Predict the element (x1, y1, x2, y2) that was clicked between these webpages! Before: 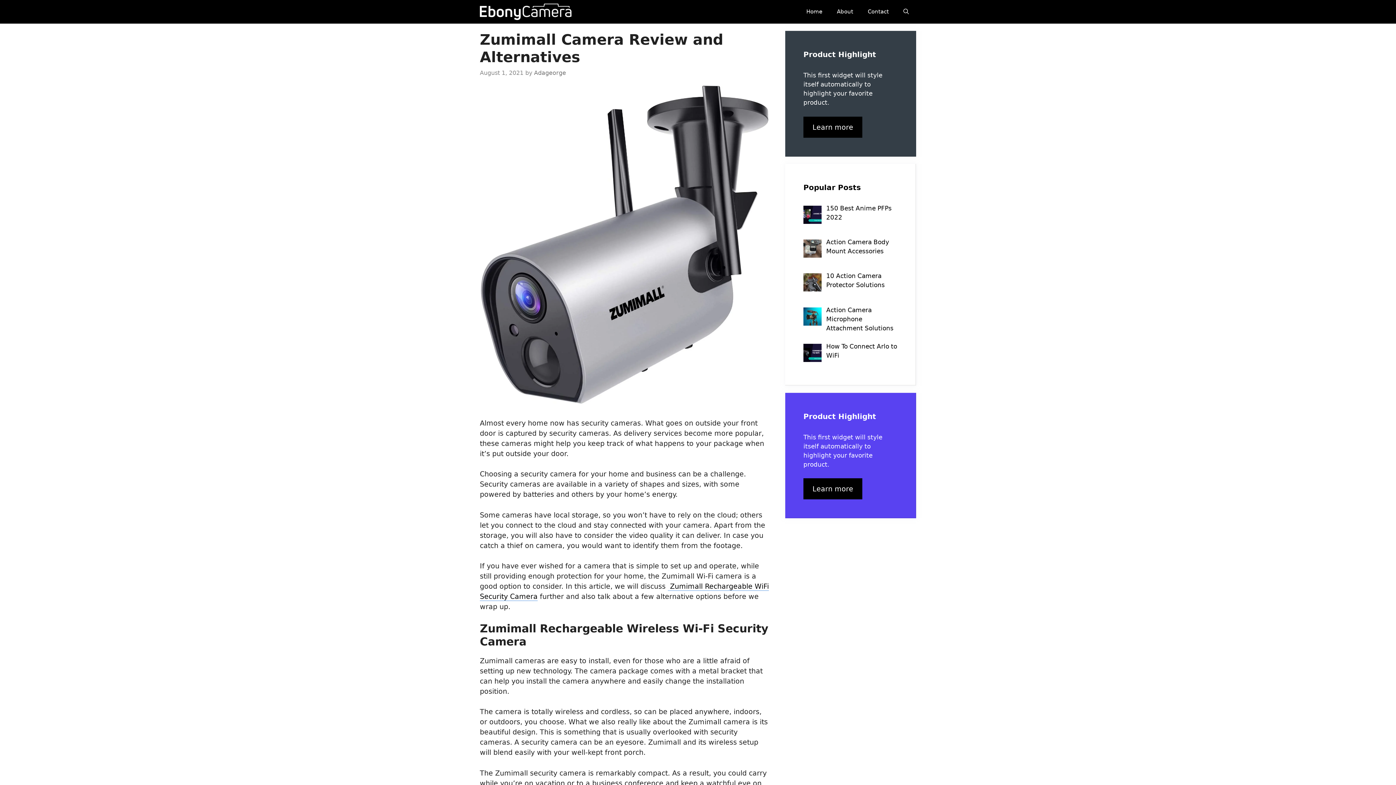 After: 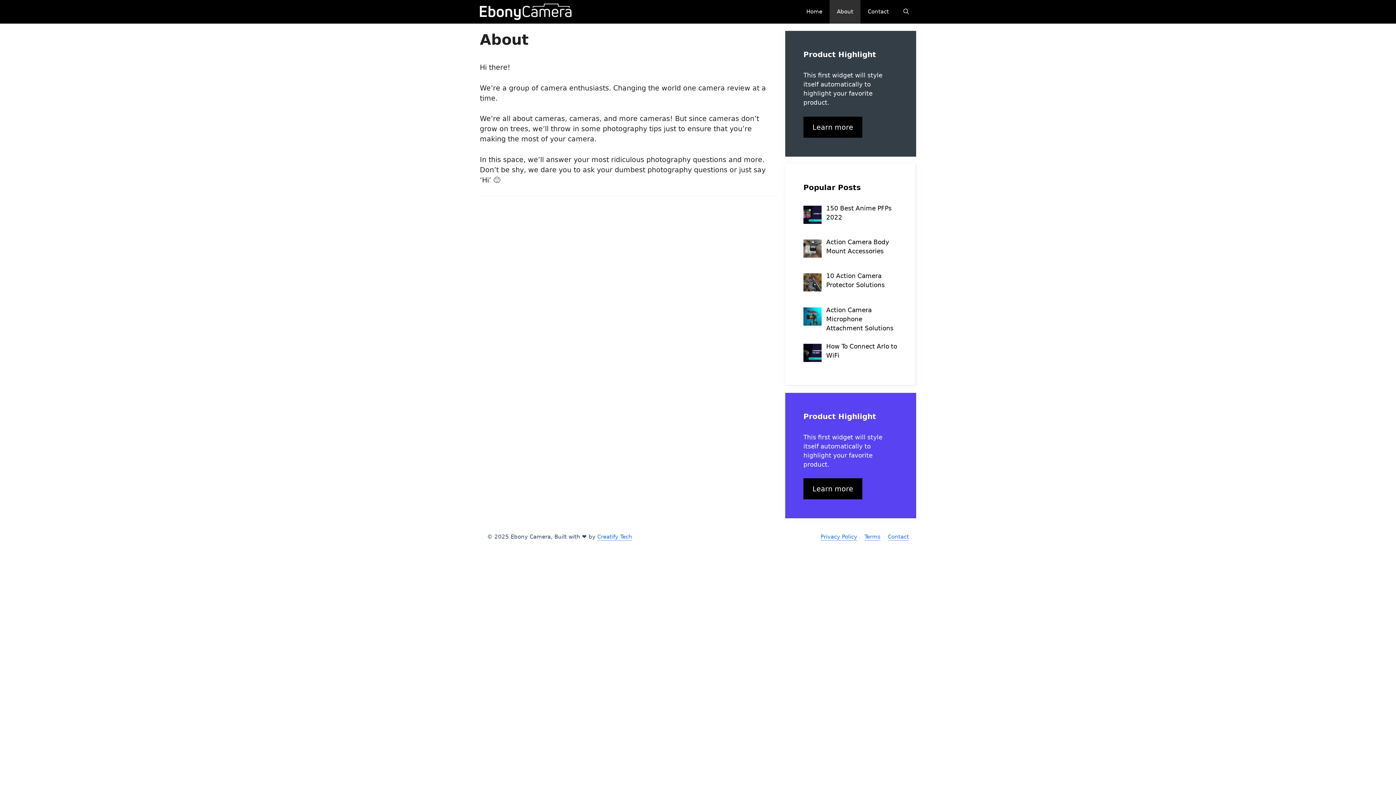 Action: bbox: (829, 0, 860, 23) label: About